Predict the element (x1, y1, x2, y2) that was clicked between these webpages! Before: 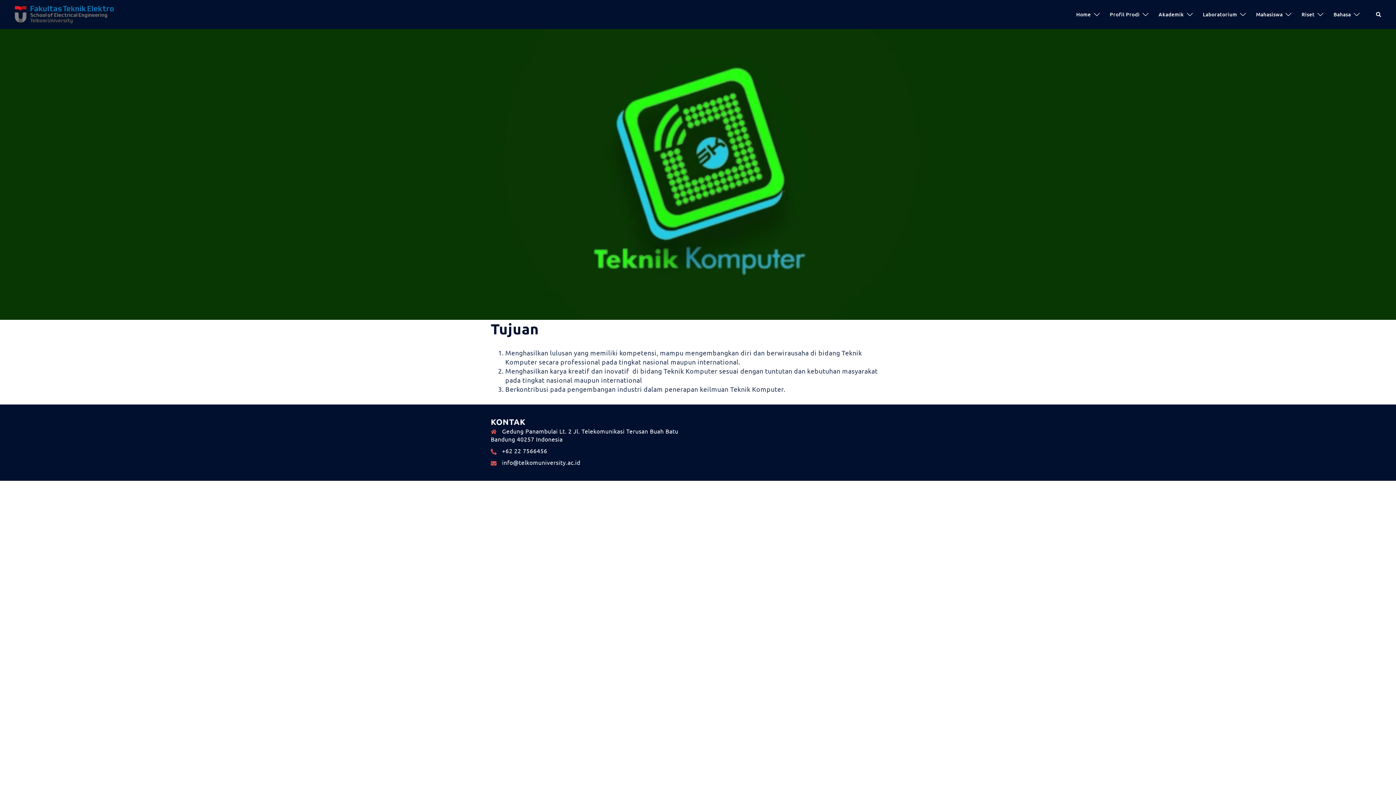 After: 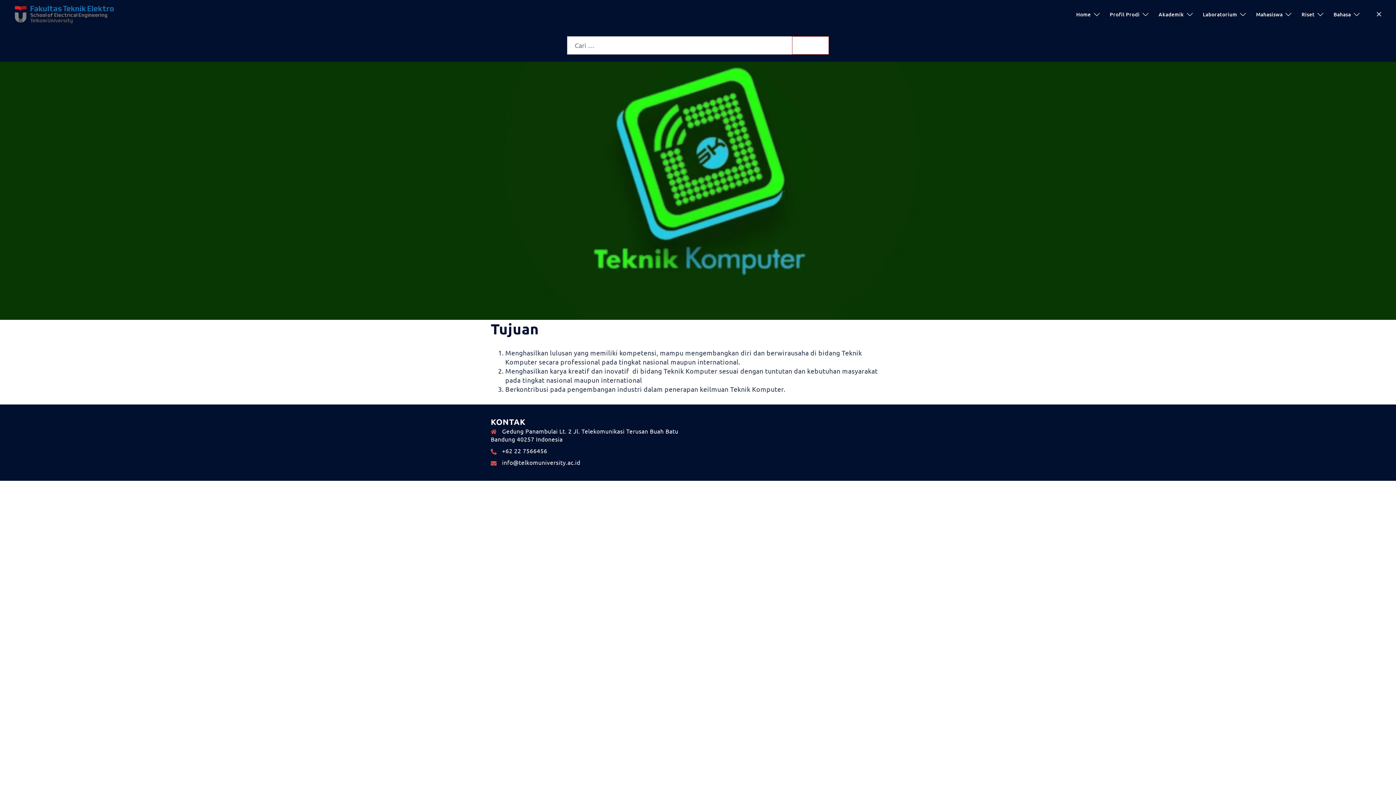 Action: label: Cari bbox: (1376, 11, 1381, 17)